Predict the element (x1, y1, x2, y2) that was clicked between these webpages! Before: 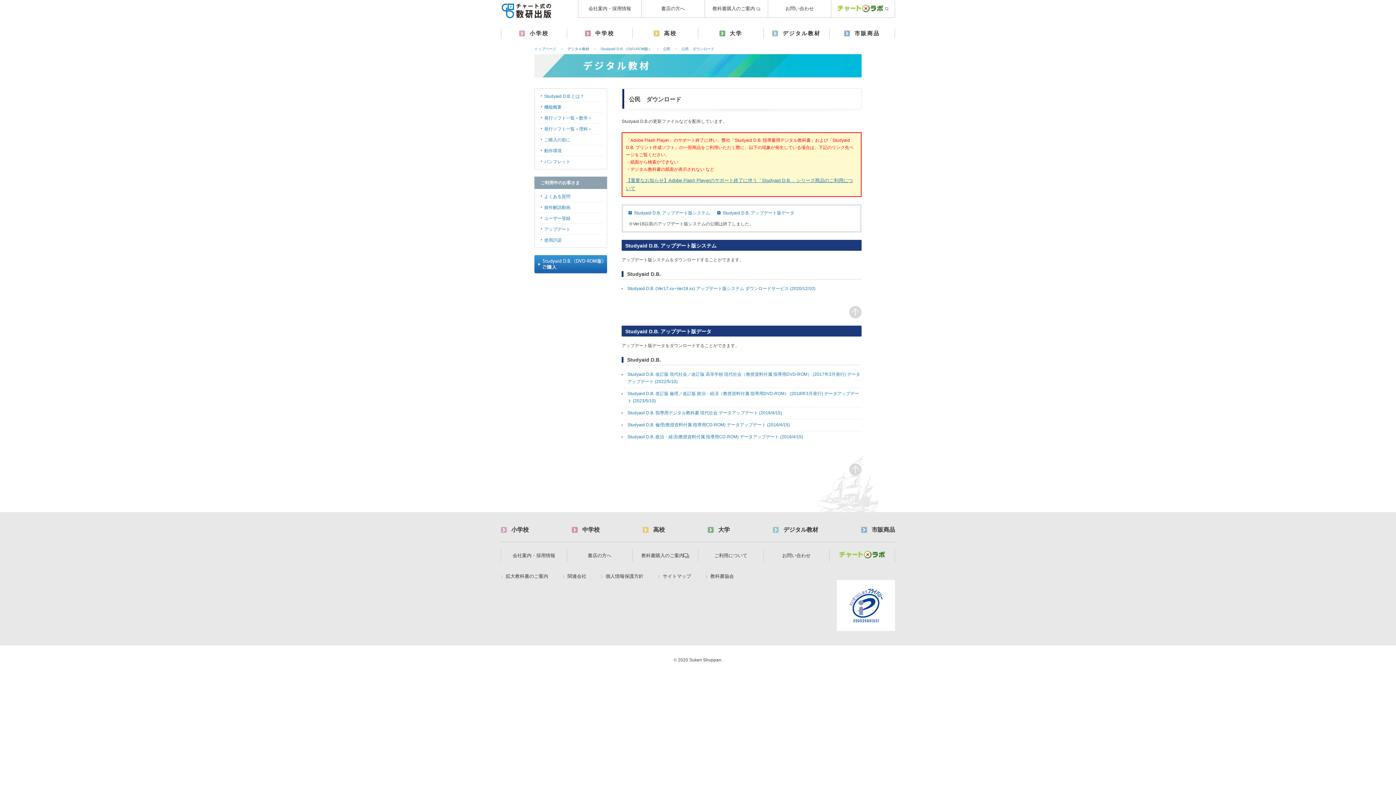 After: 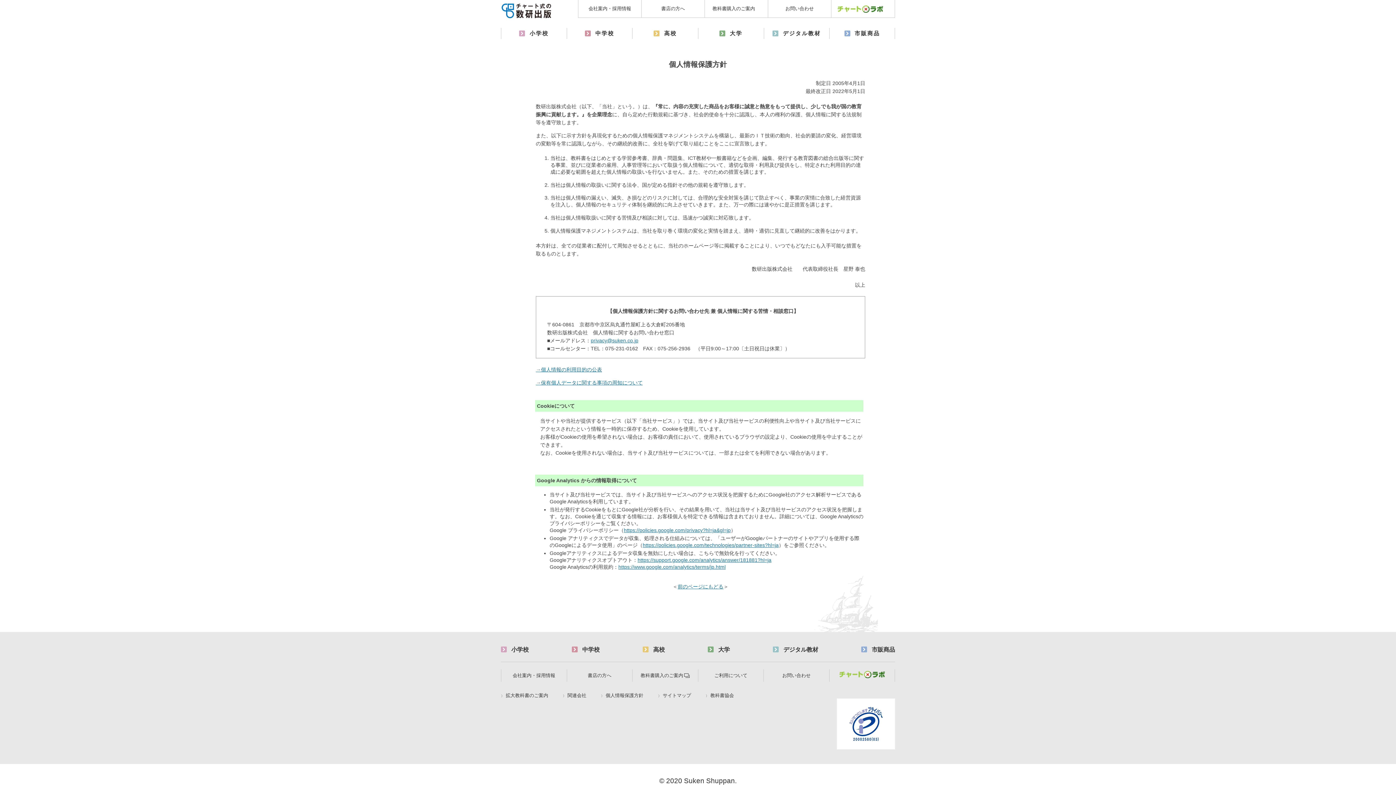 Action: bbox: (601, 574, 643, 579) label: 個人情報保護方針